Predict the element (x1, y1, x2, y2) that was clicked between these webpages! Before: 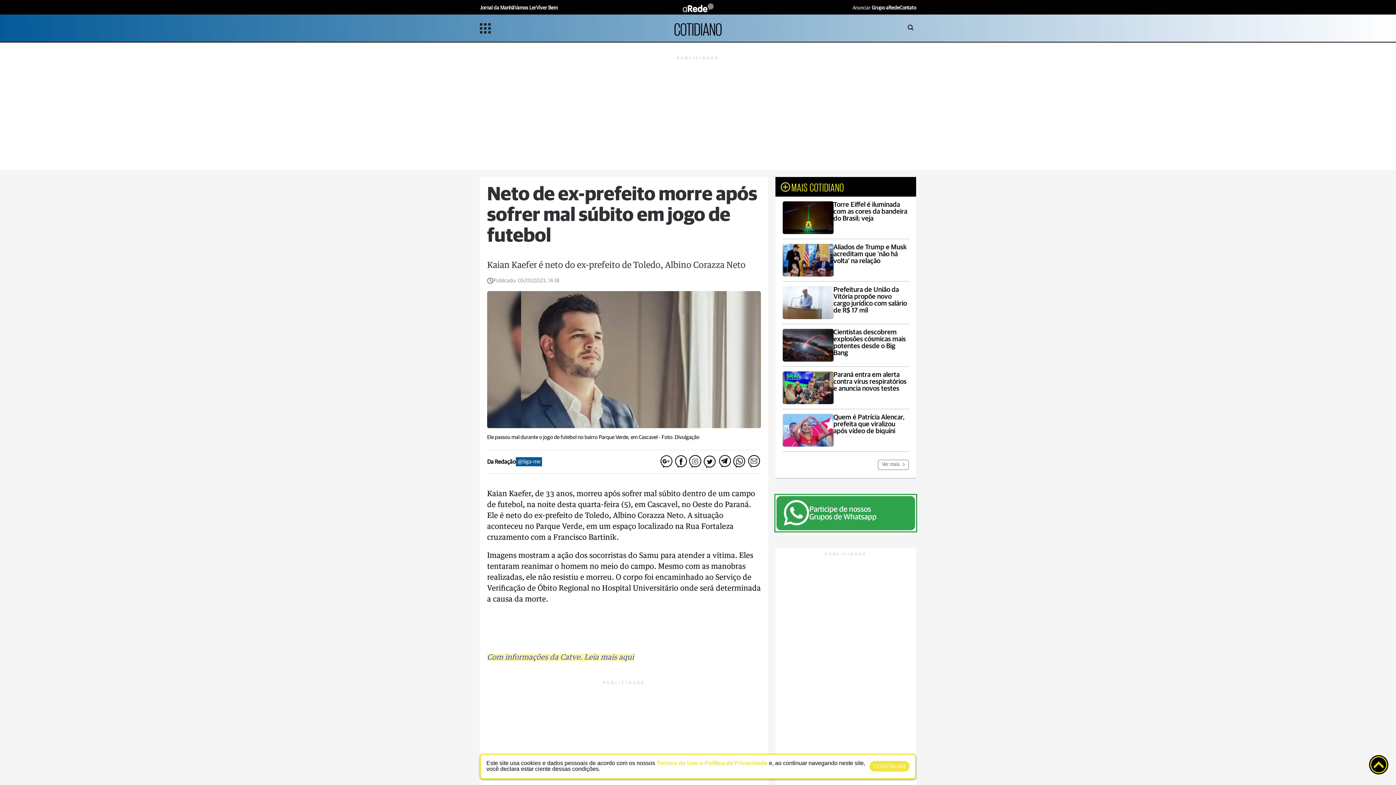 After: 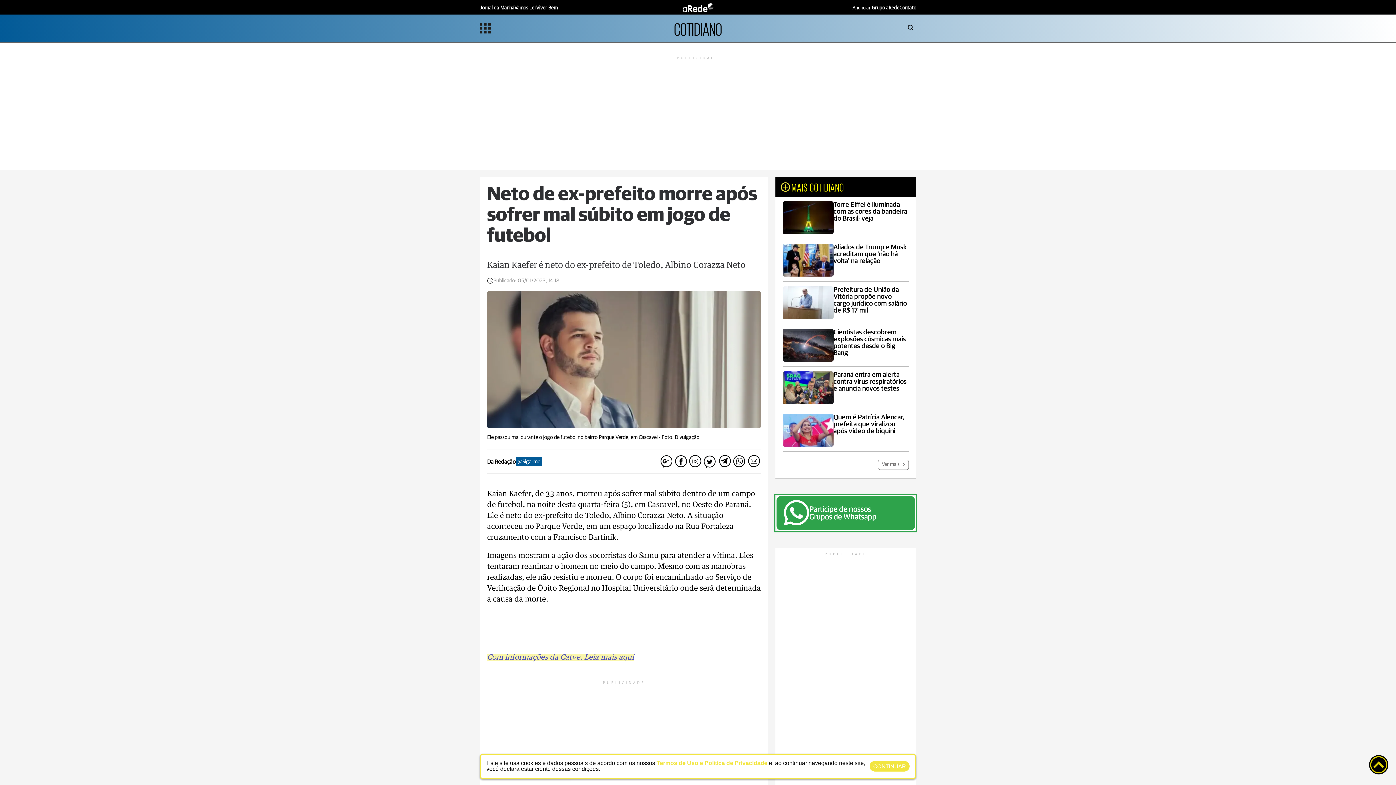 Action: bbox: (656, 760, 767, 766) label: Termos de Uso e Política de Privacidade